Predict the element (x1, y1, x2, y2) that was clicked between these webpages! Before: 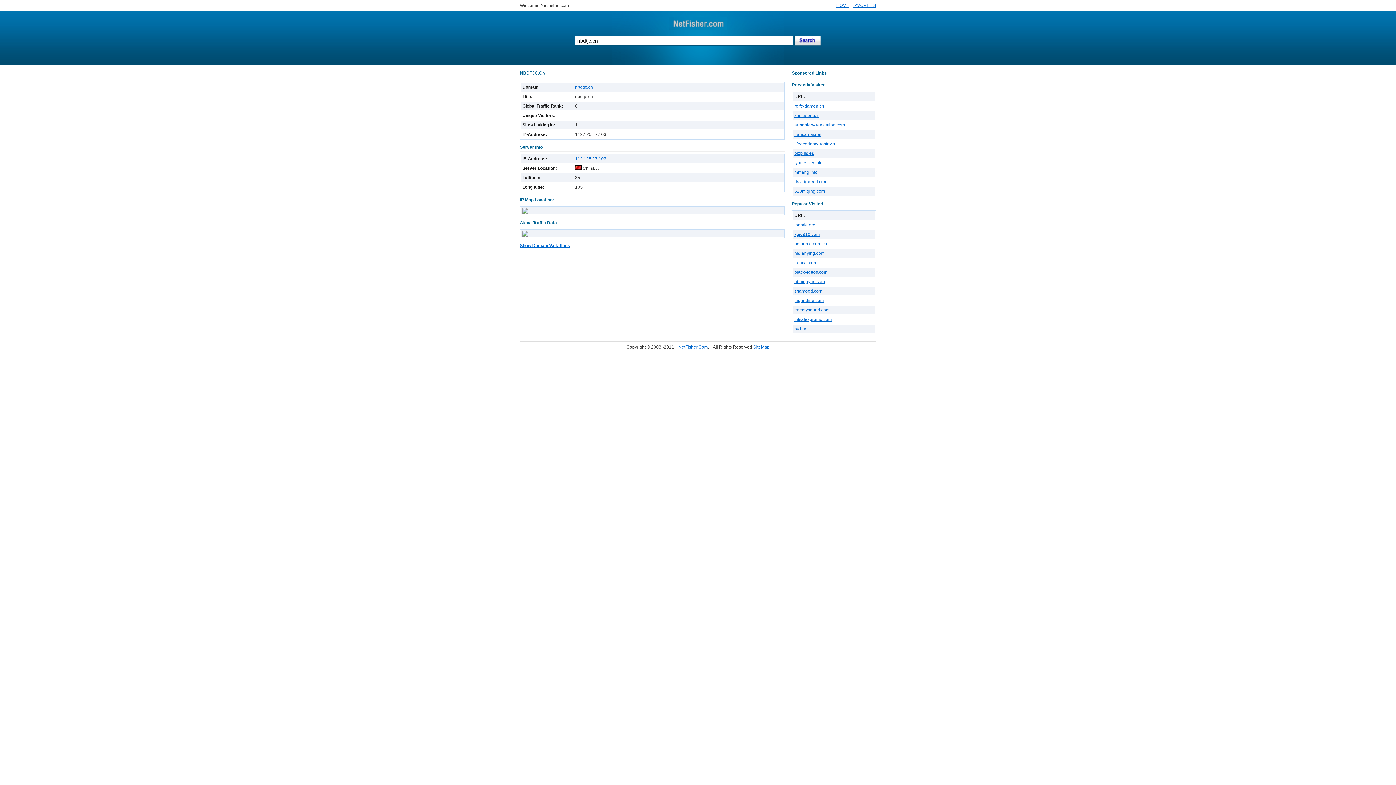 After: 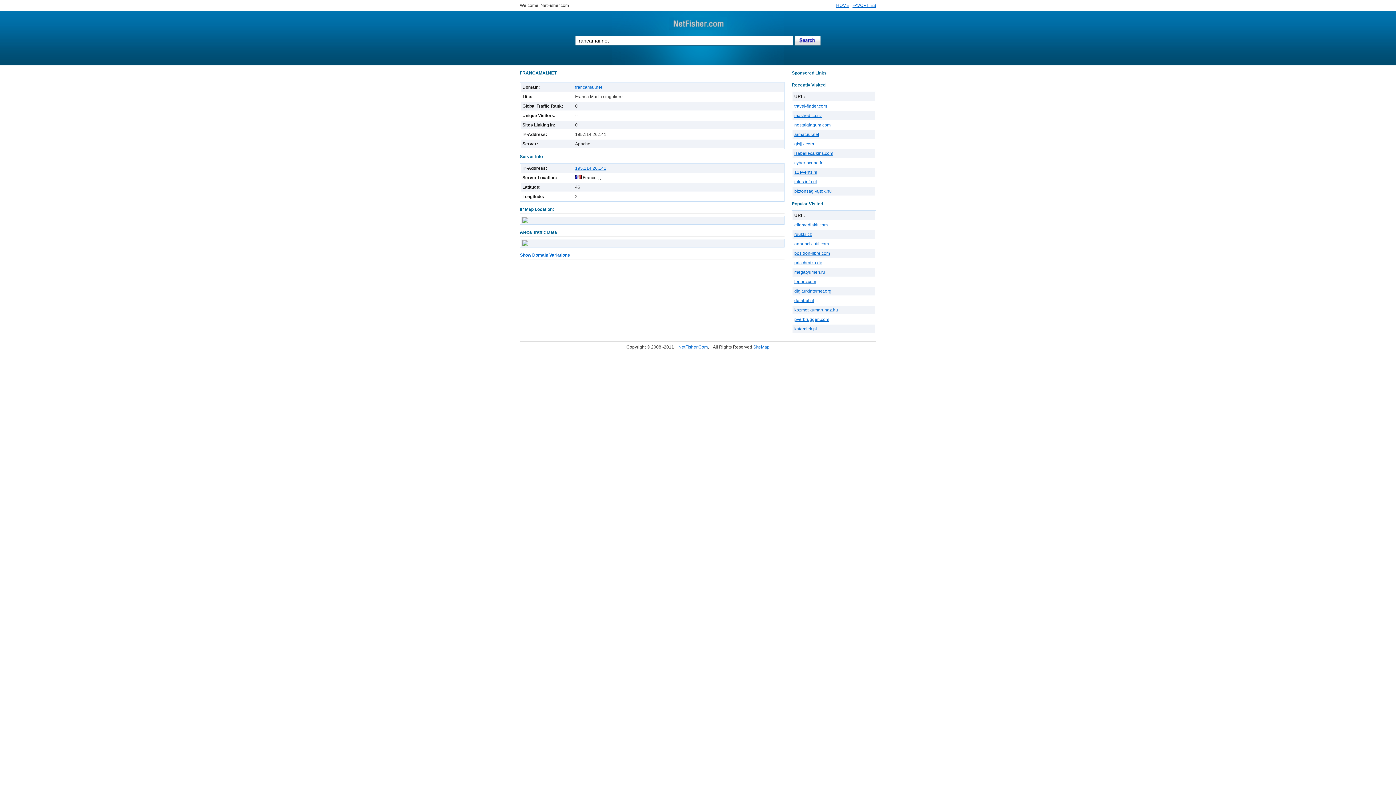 Action: label: francamai.net bbox: (794, 132, 821, 137)